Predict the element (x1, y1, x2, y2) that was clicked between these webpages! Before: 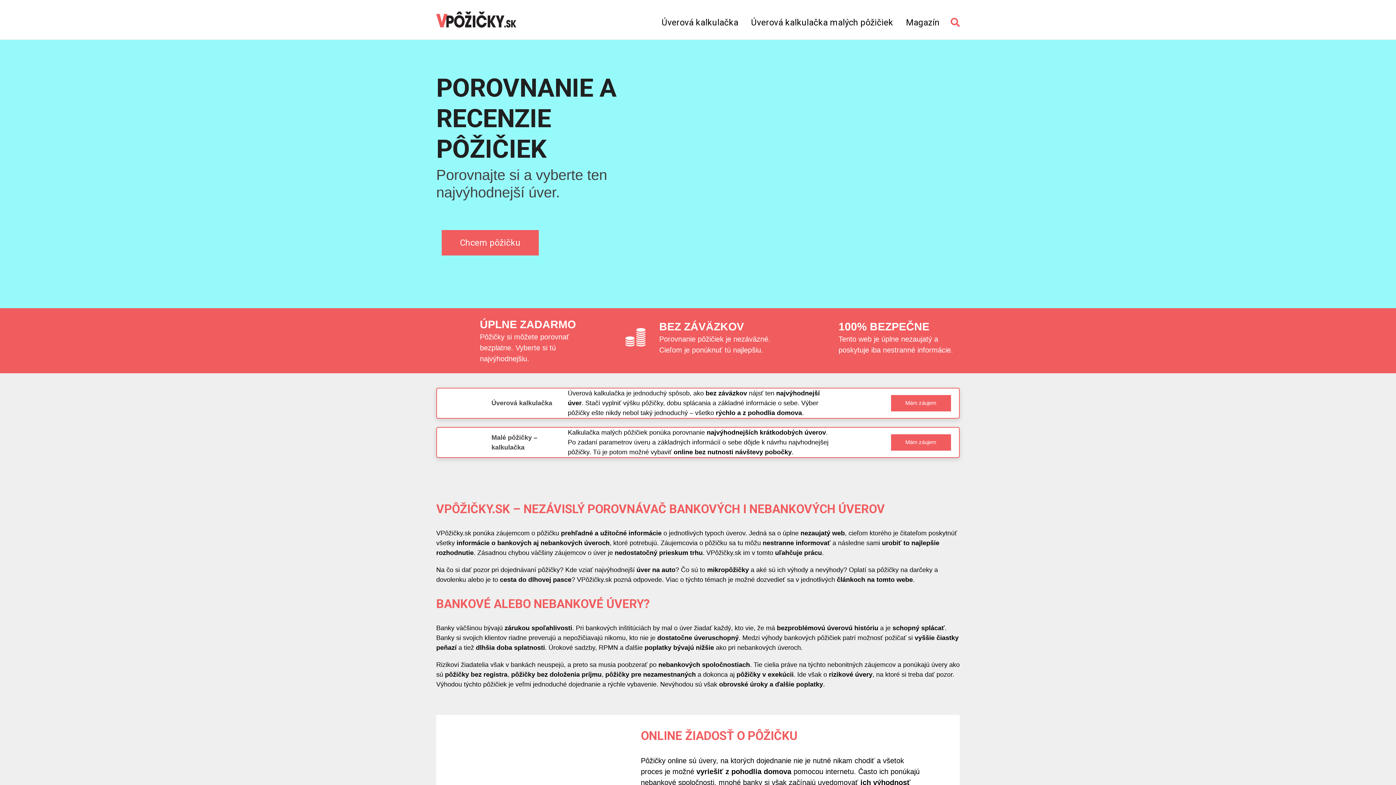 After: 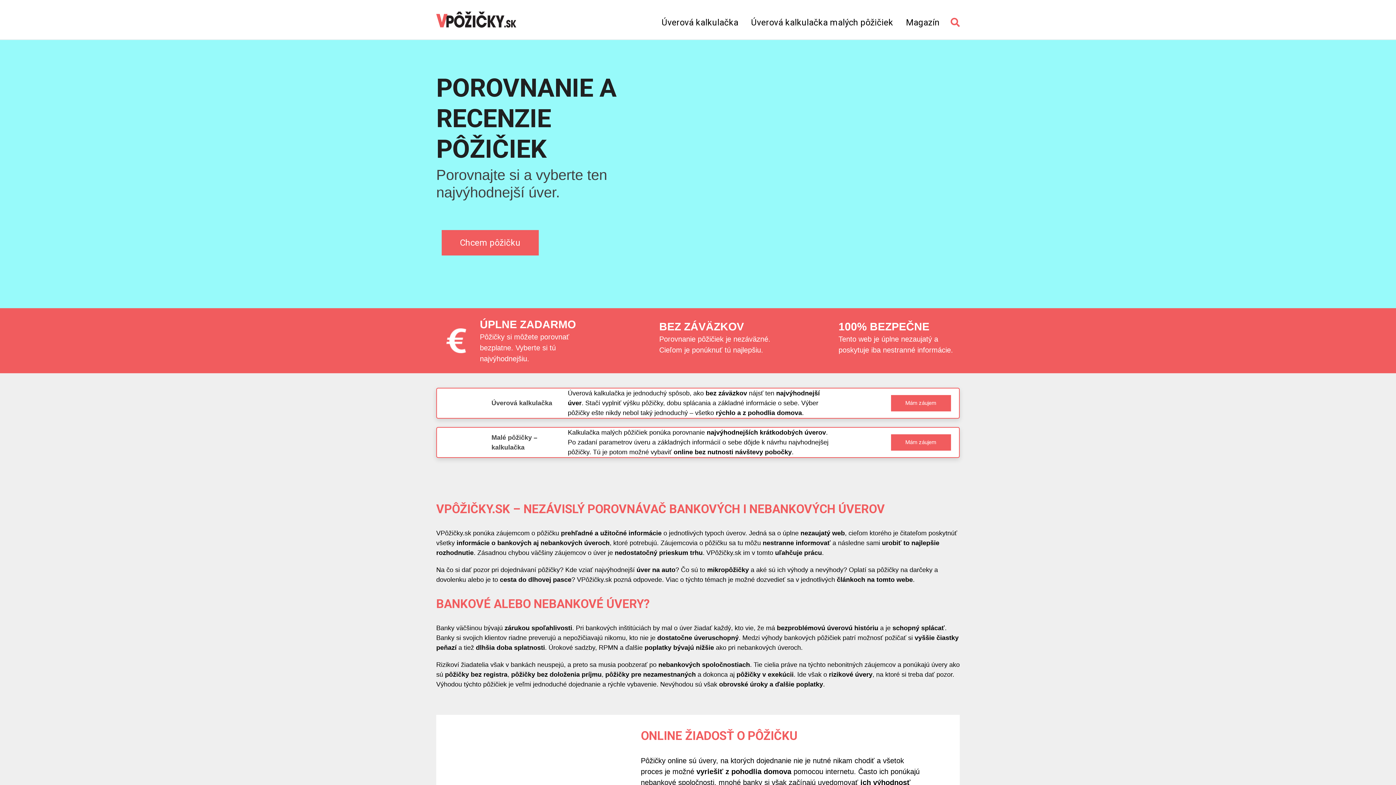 Action: bbox: (436, 11, 516, 27)